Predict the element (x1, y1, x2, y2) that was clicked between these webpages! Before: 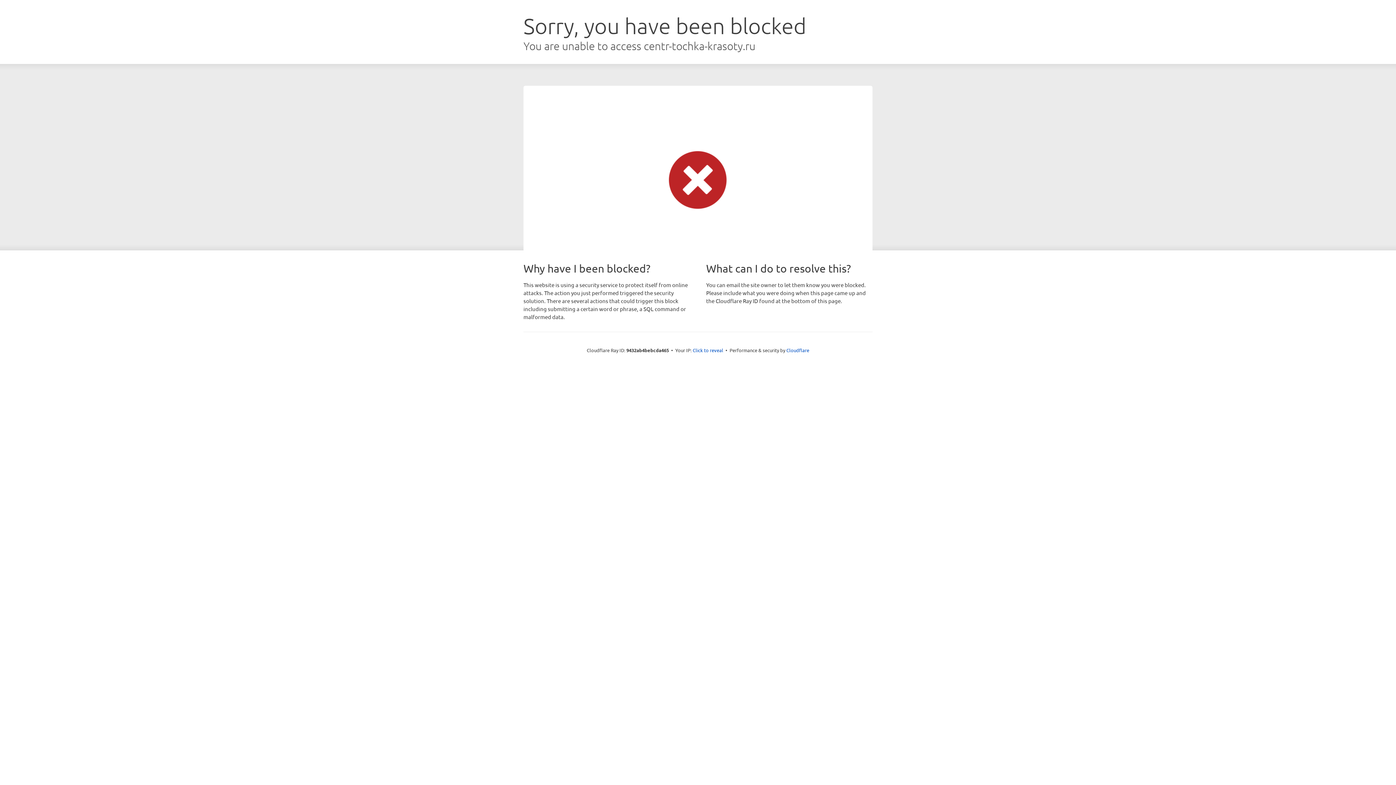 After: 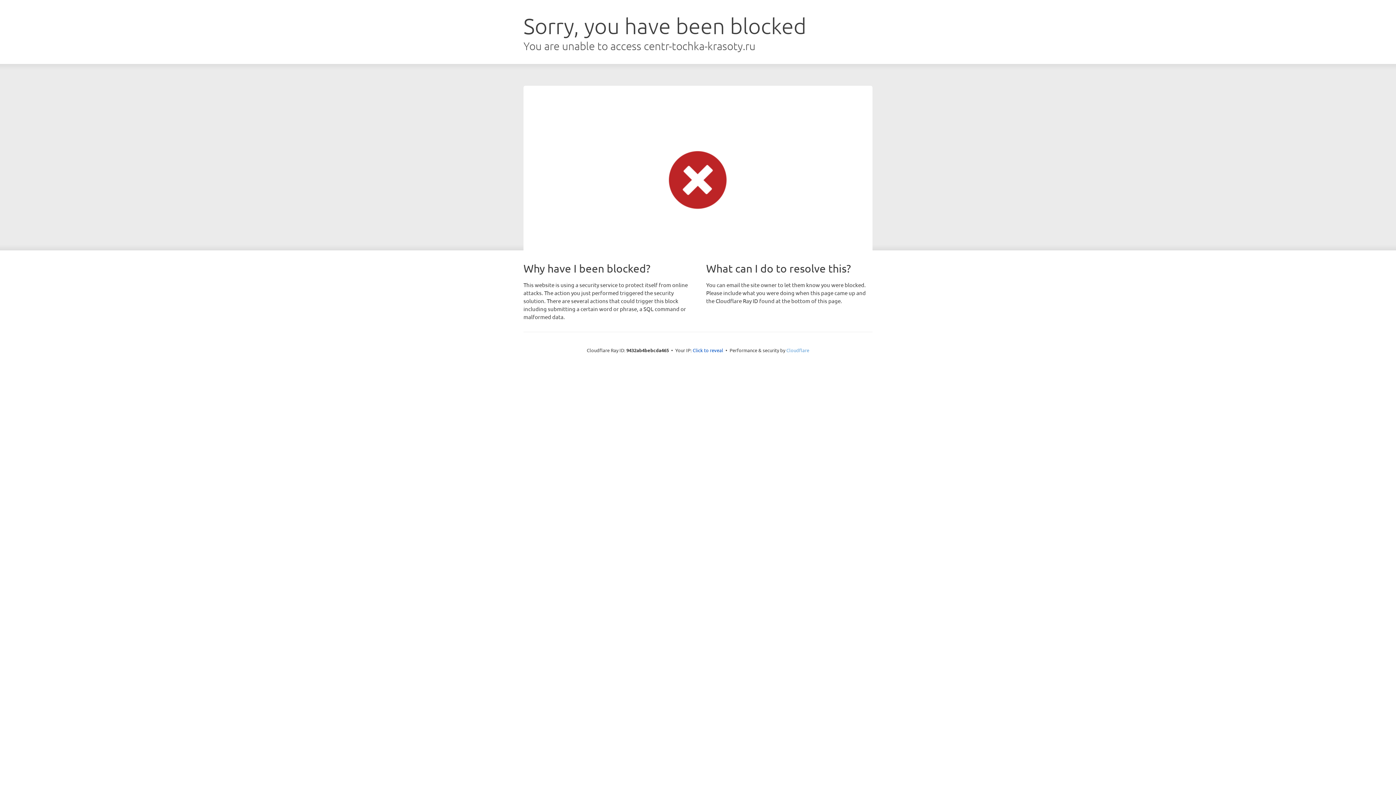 Action: label: Cloudflare bbox: (786, 347, 809, 353)